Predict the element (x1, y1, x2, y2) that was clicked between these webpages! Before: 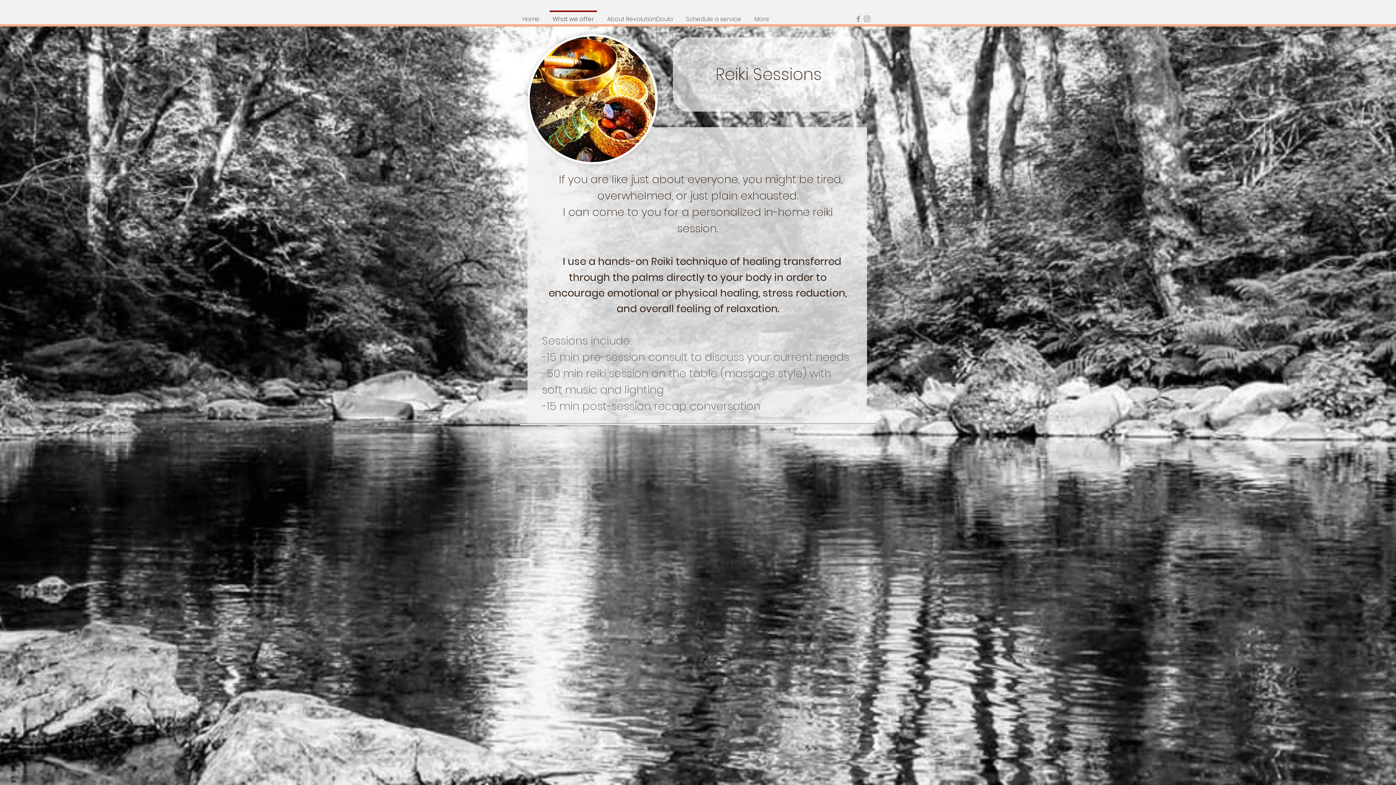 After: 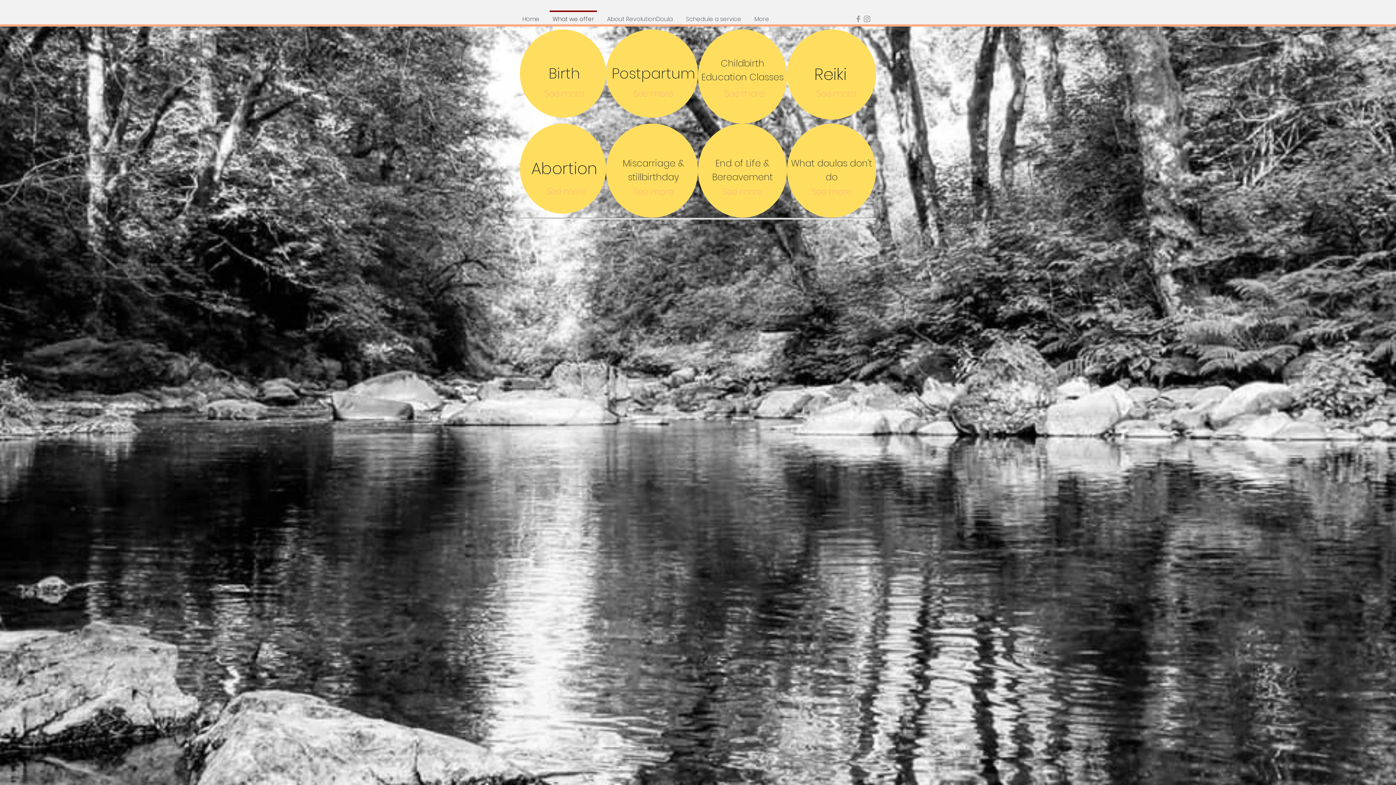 Action: bbox: (546, 10, 600, 21) label: What we offer